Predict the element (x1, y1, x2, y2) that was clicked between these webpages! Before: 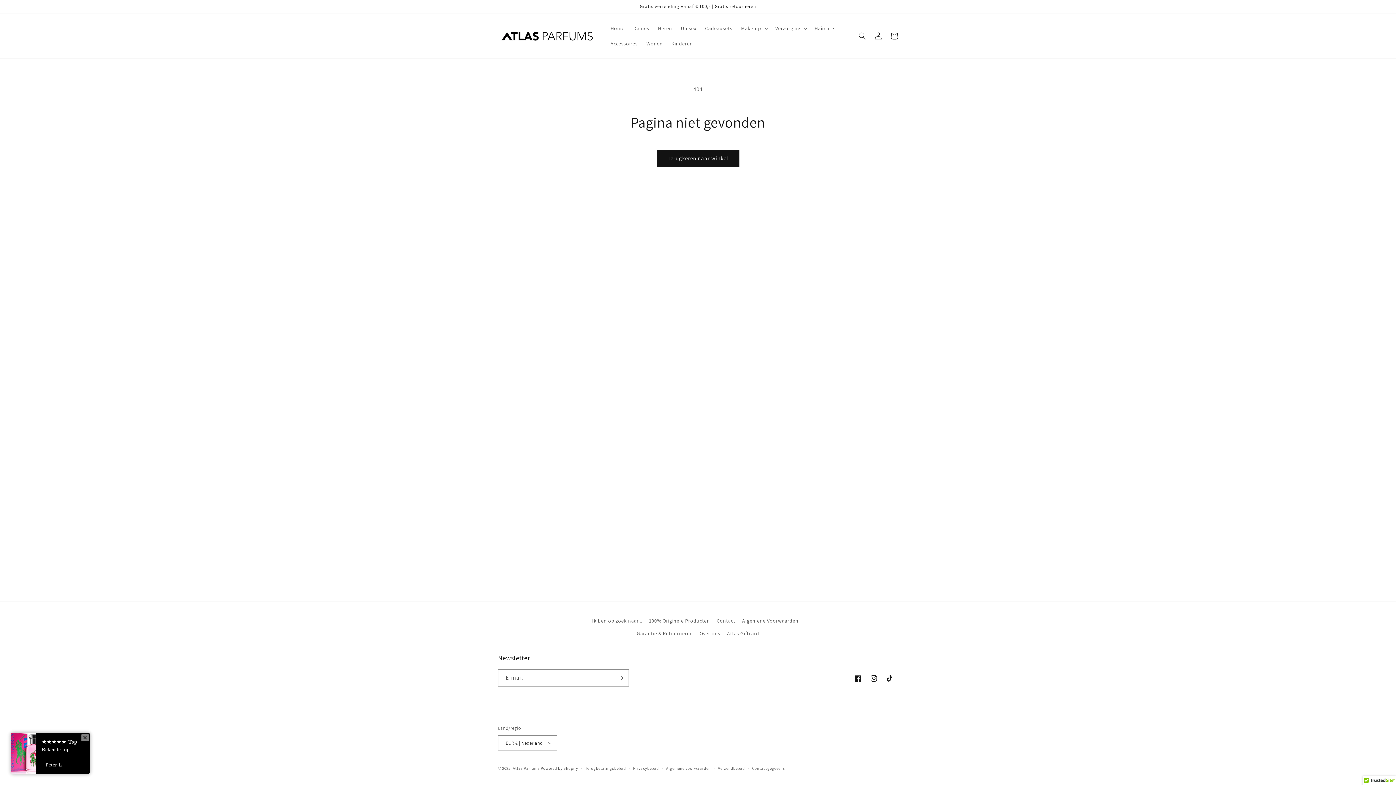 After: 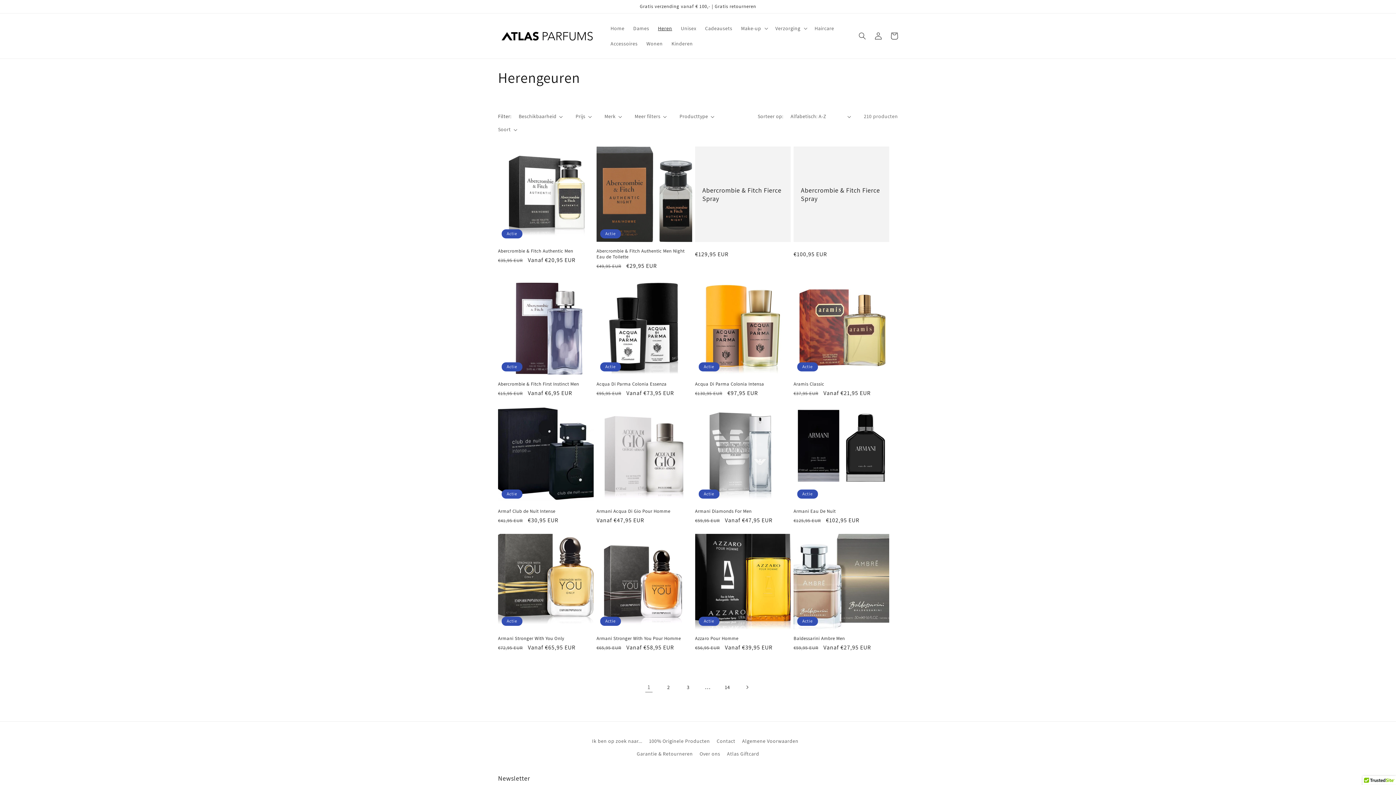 Action: bbox: (653, 20, 676, 36) label: Heren